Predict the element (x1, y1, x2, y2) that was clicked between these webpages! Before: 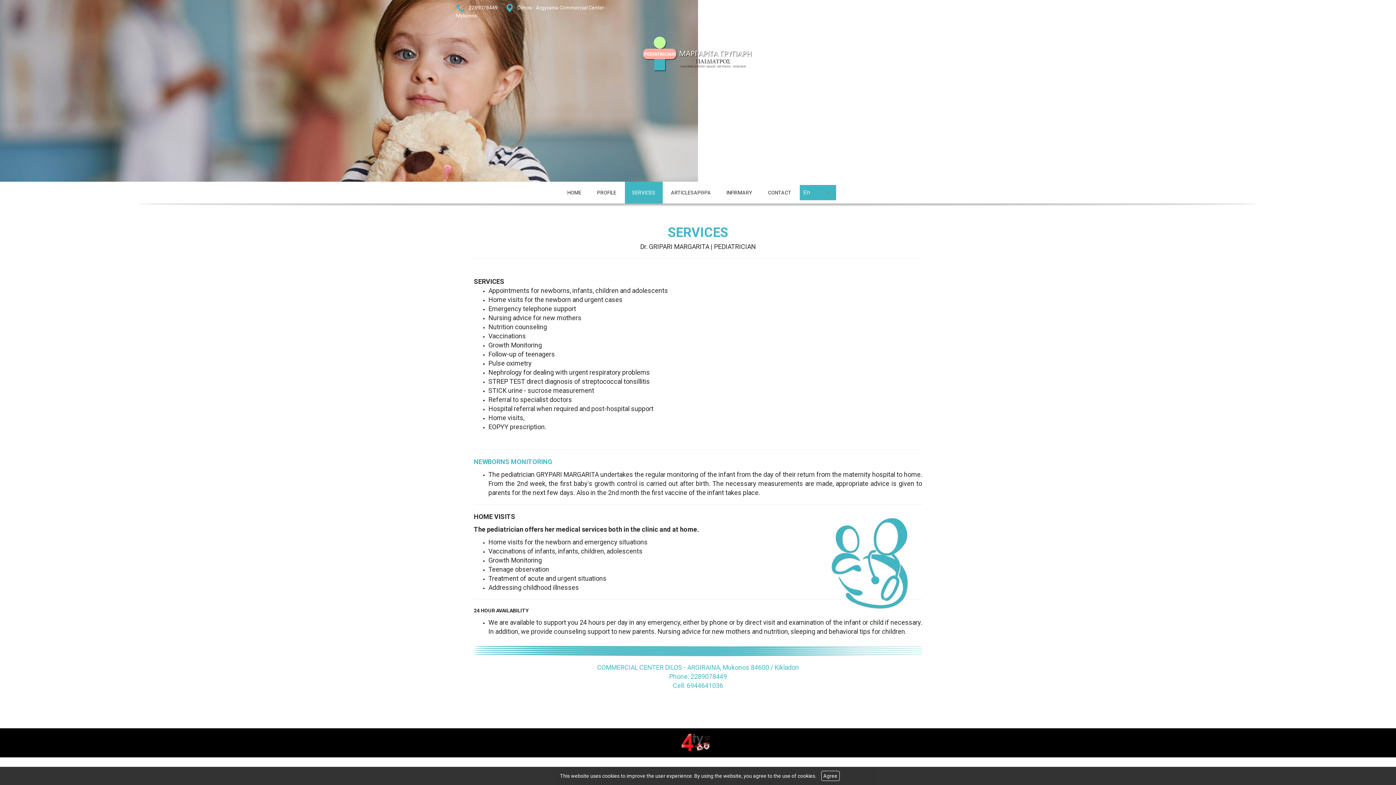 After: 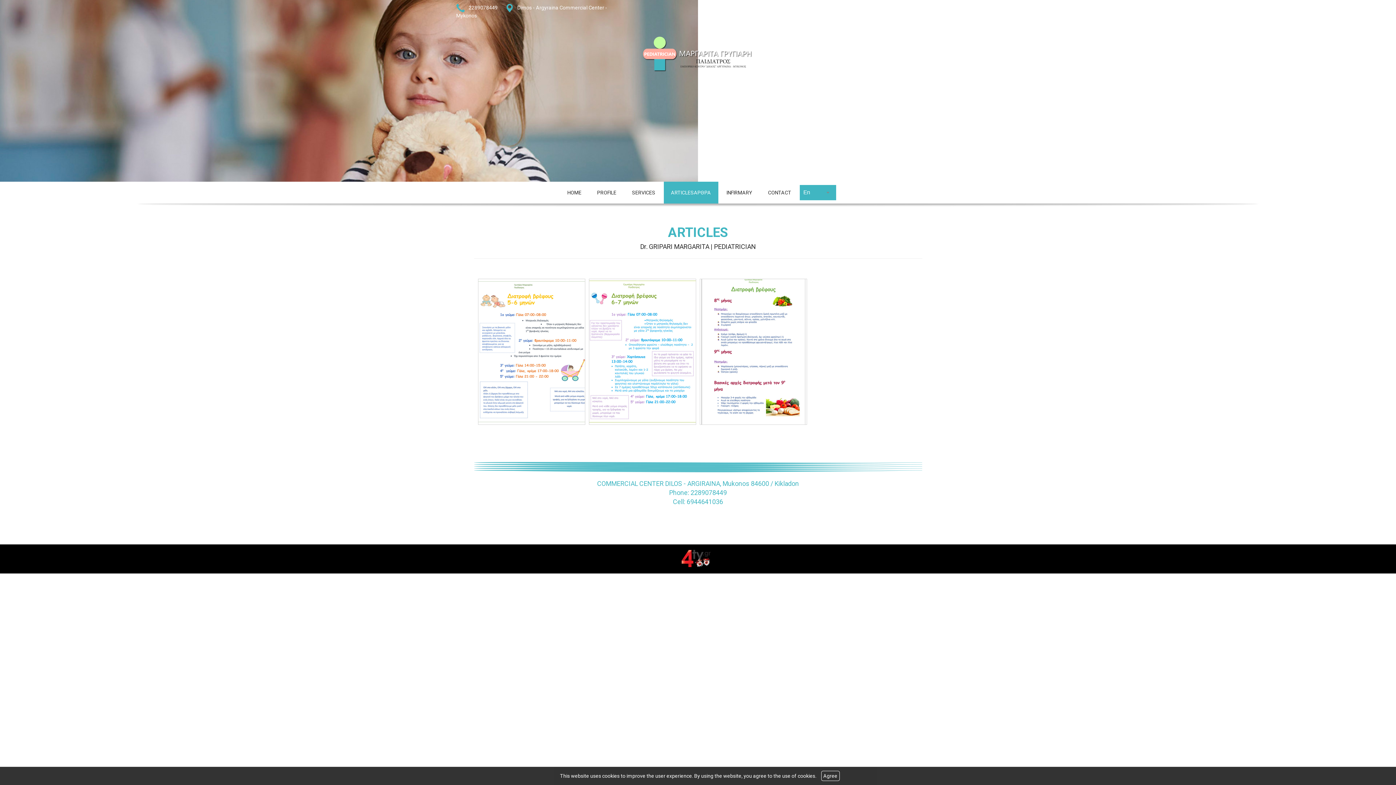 Action: bbox: (663, 181, 718, 203) label: ARTICLESΑΡΘΡΑ